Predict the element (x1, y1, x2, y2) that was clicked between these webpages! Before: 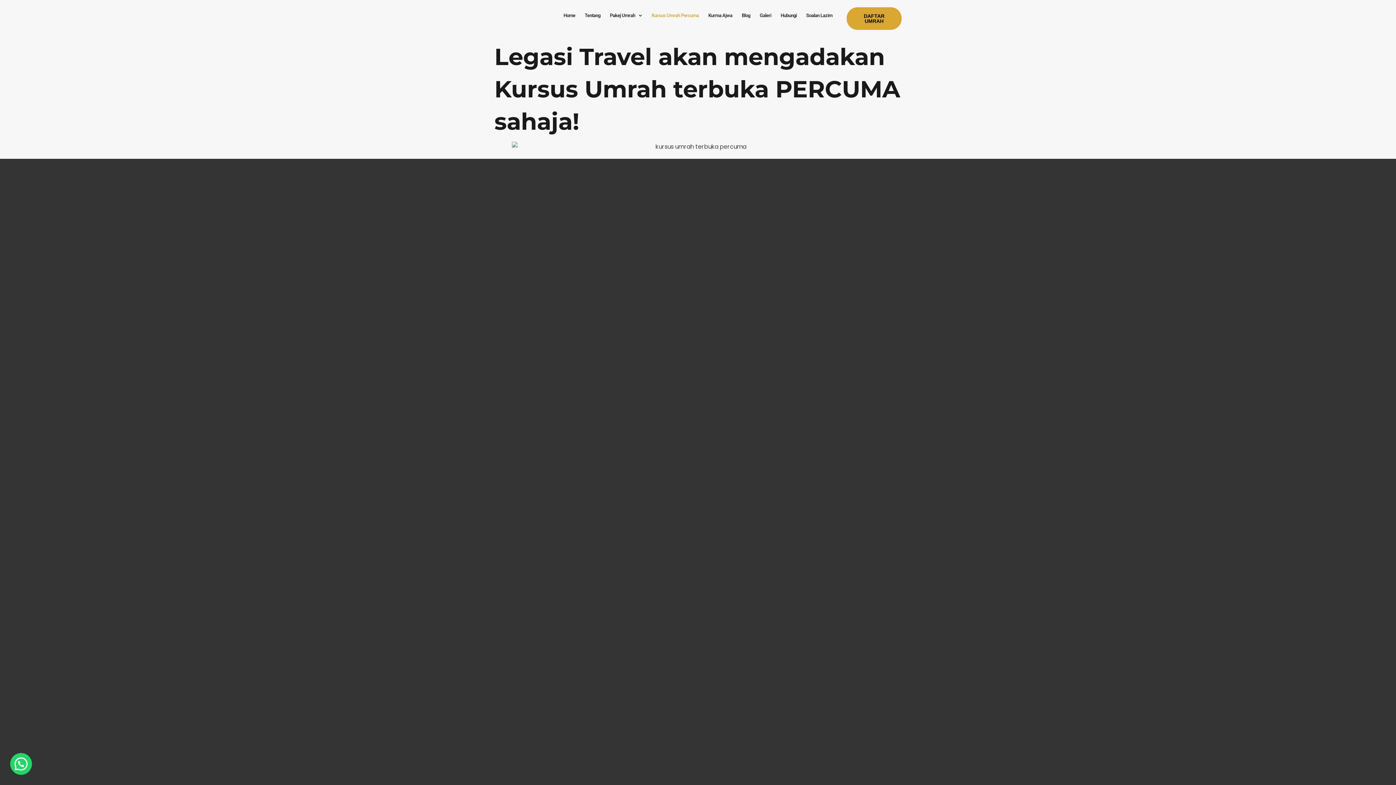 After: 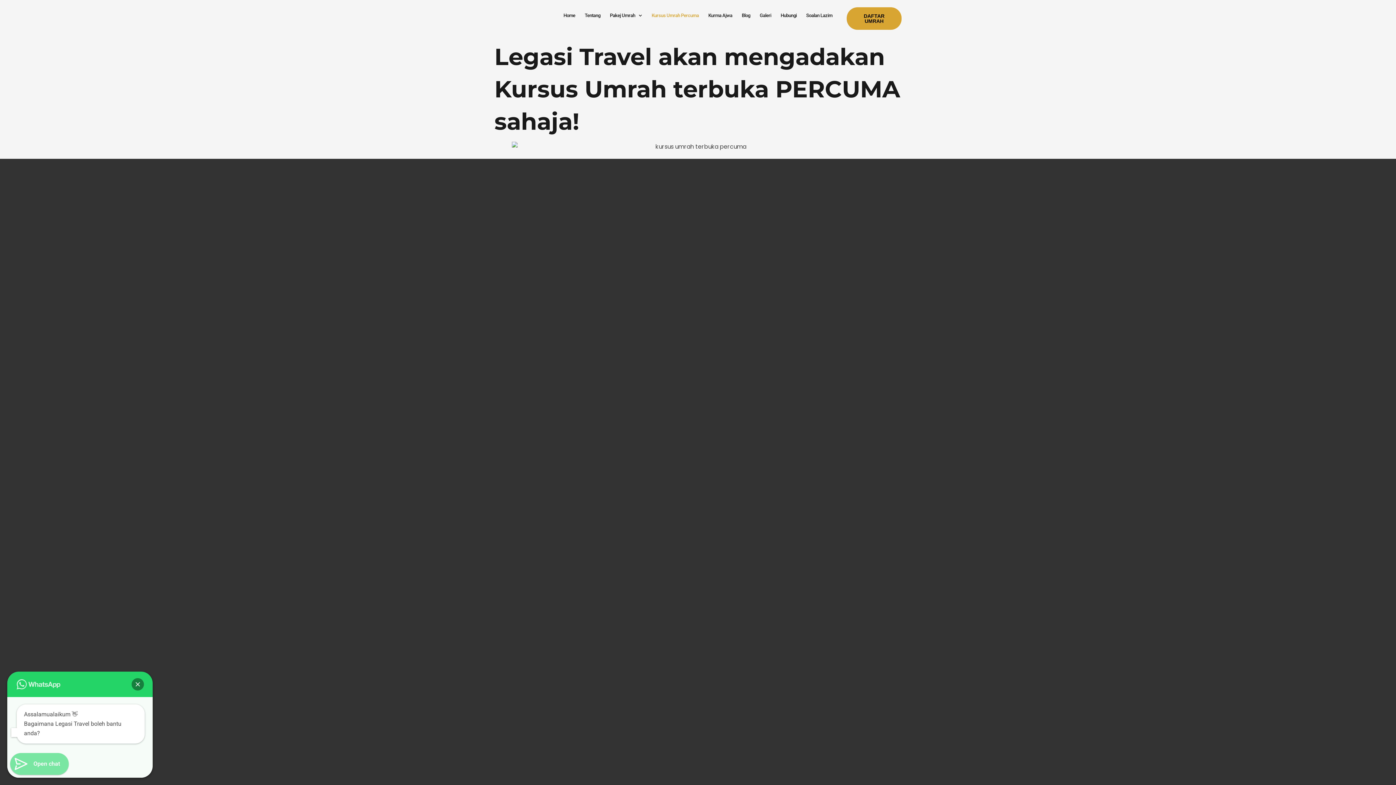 Action: bbox: (10, 752, 33, 775)